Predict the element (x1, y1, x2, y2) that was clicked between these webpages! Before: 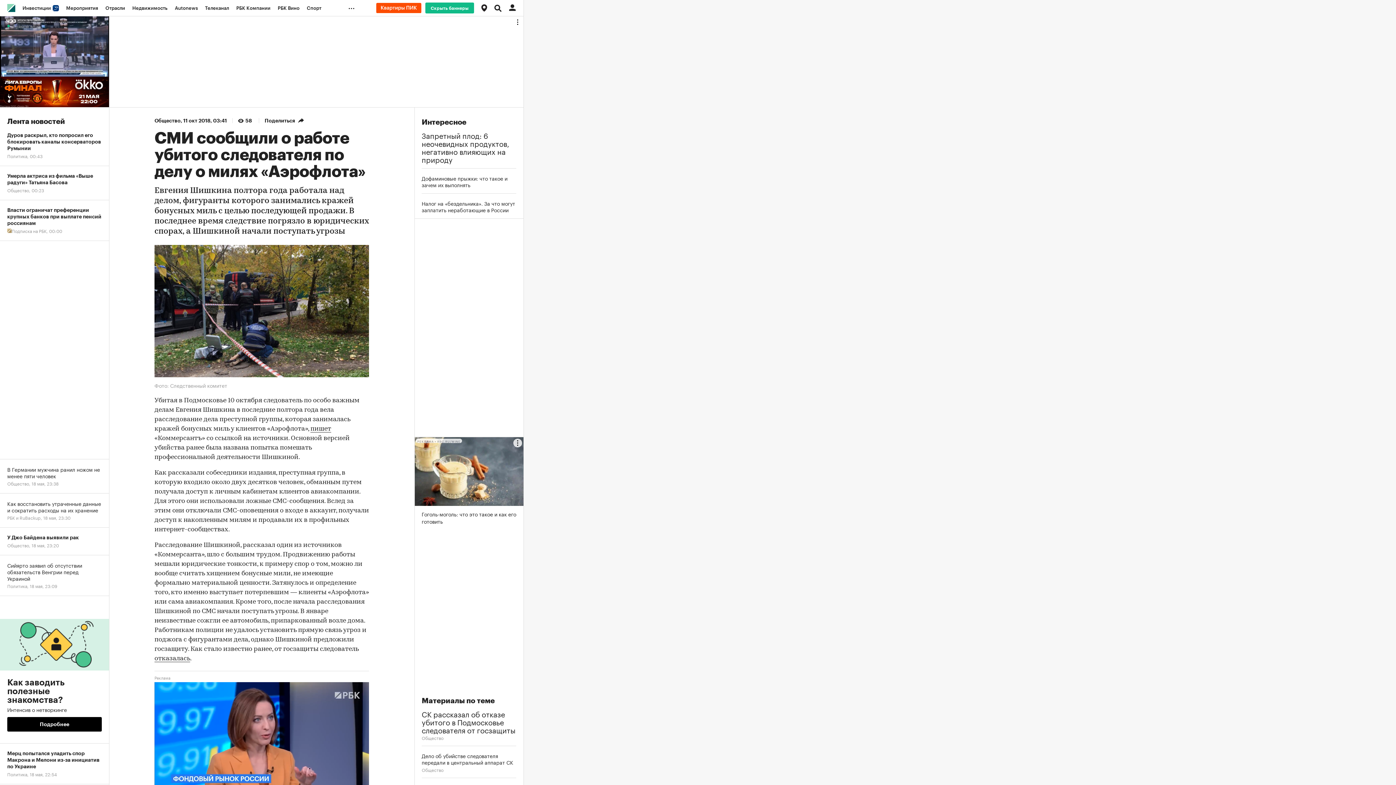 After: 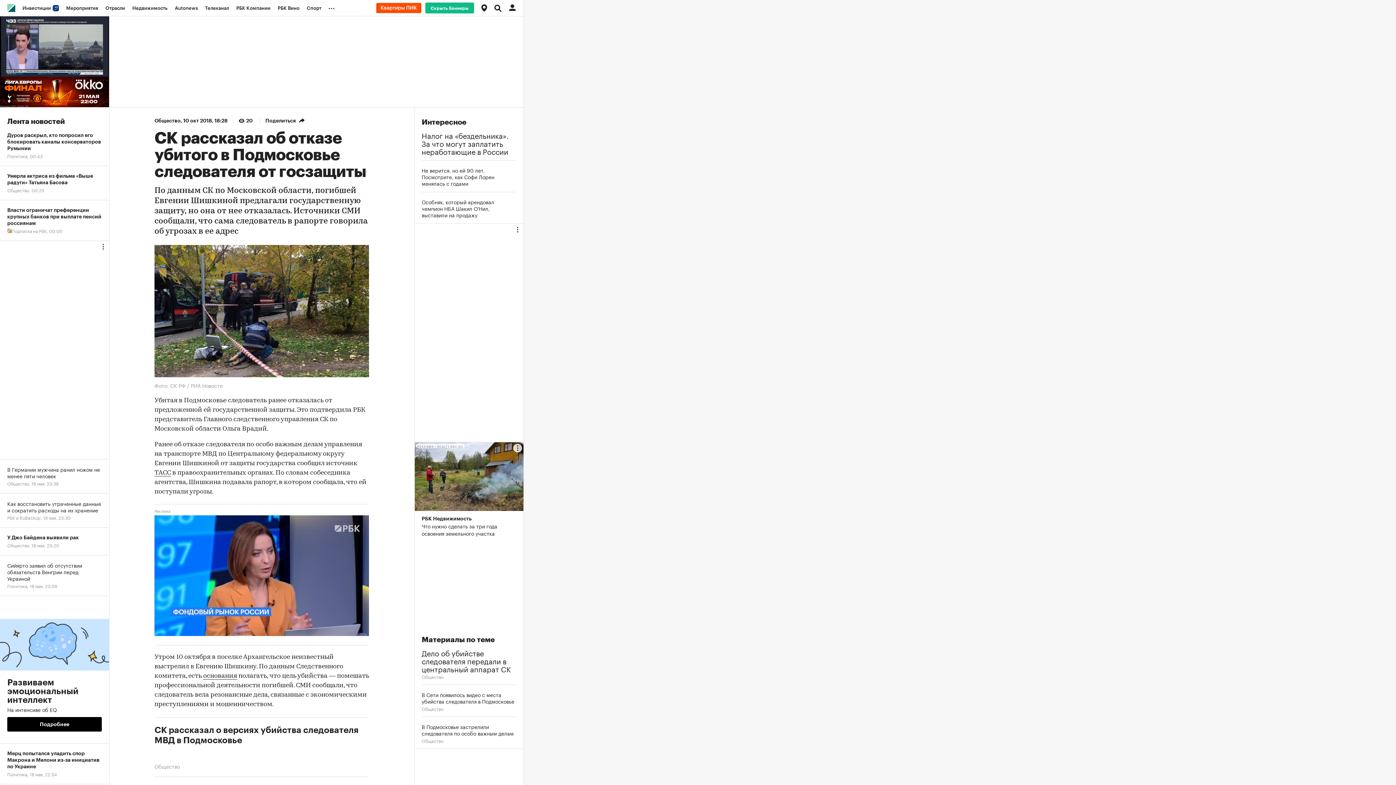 Action: label: СК рассказал об отказе убитого в Подмосковье следователя от госзащиты bbox: (421, 709, 516, 733)